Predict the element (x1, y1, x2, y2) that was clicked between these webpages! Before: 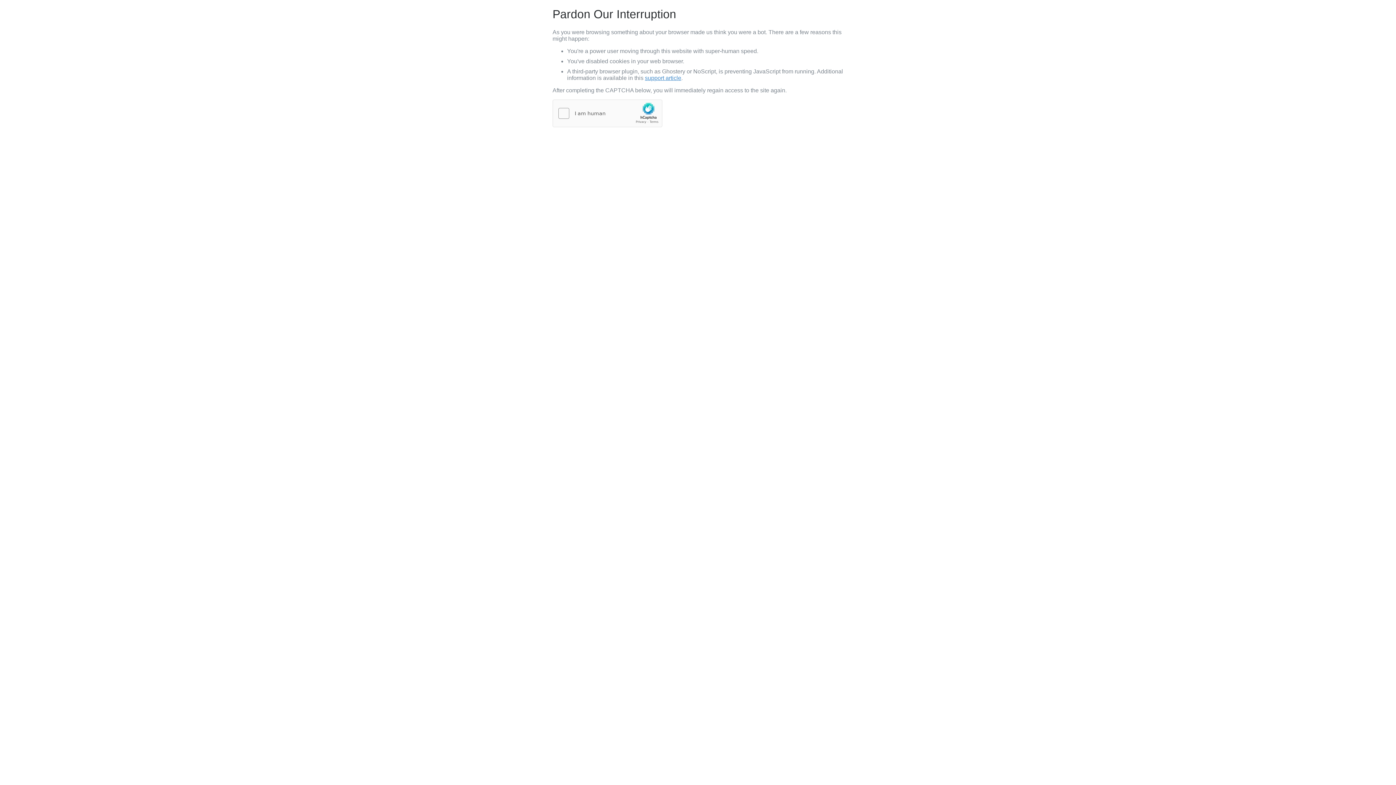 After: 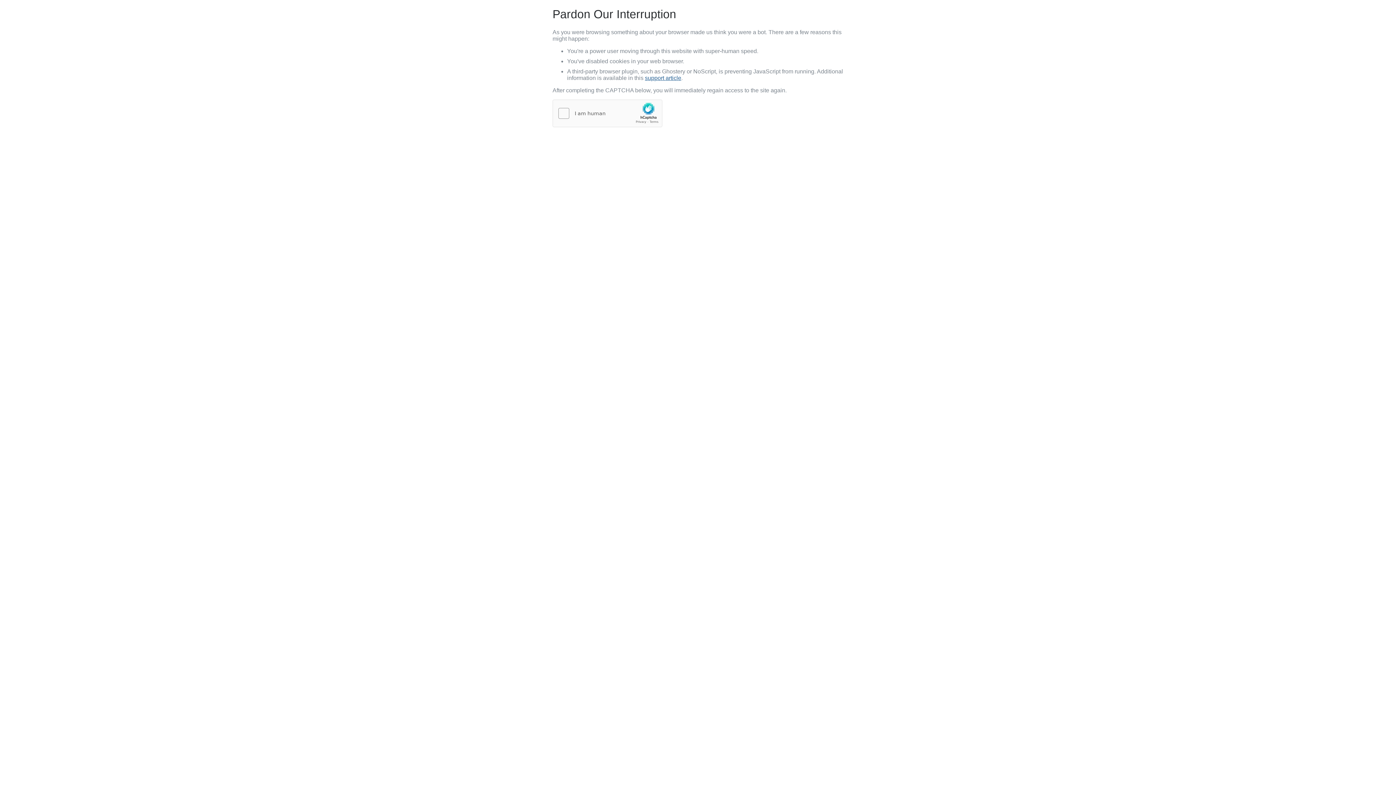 Action: bbox: (645, 74, 681, 81) label: support article